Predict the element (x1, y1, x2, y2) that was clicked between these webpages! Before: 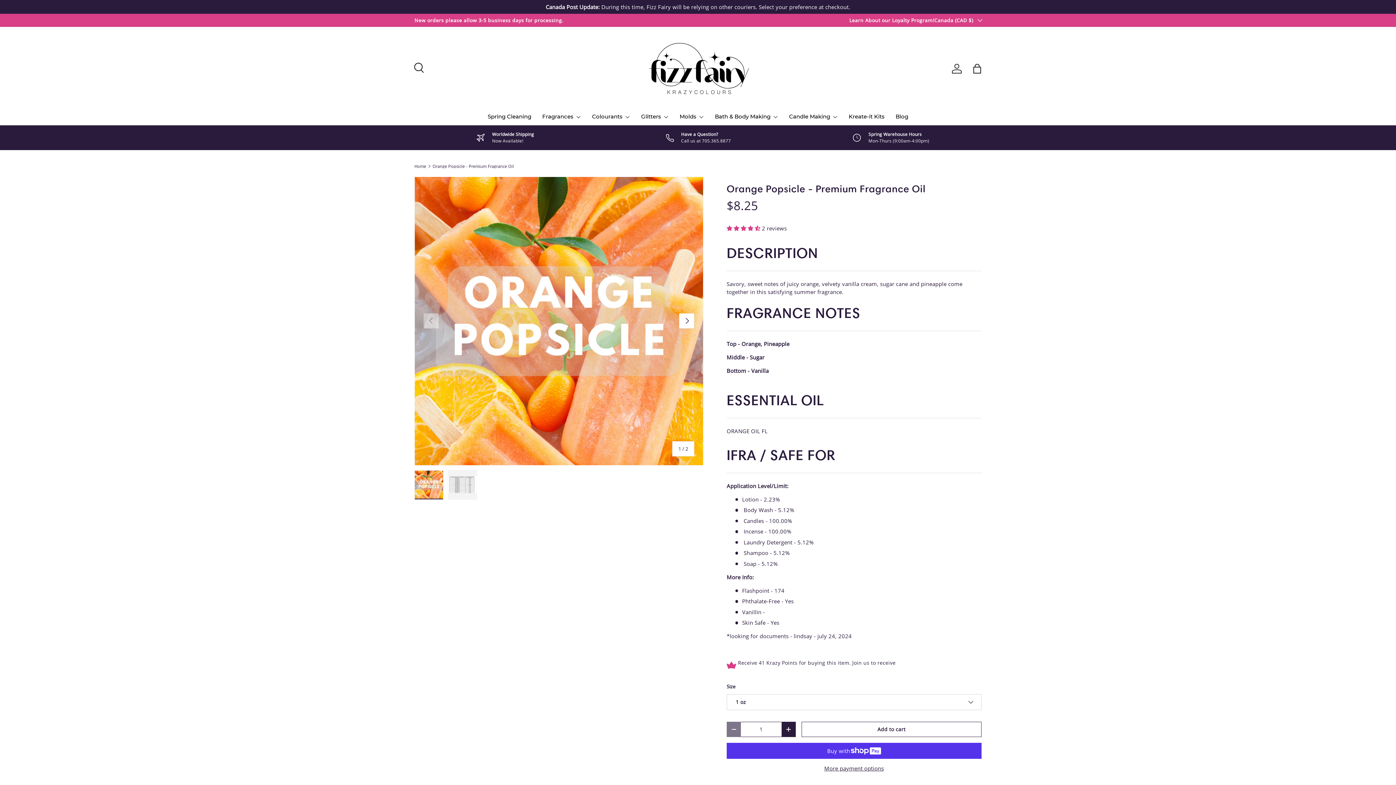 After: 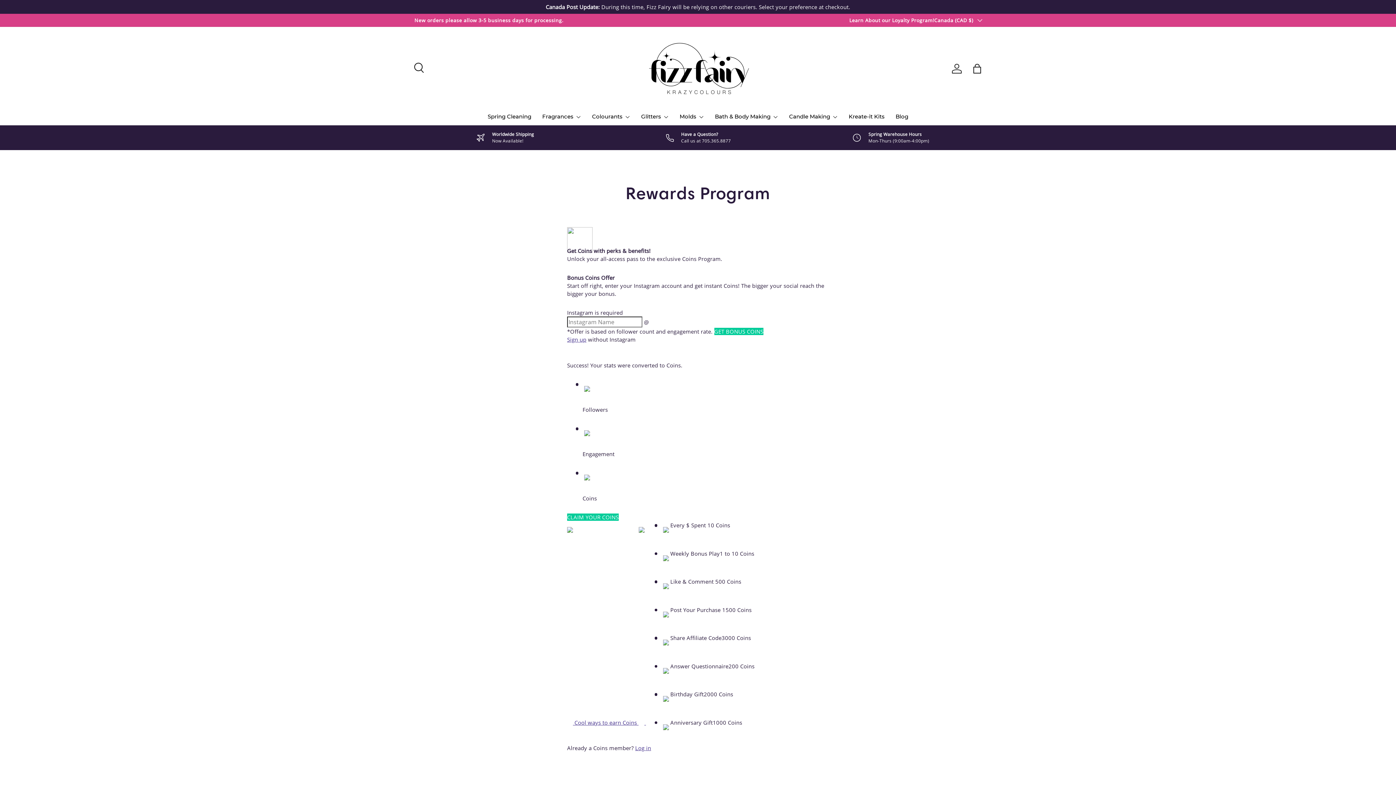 Action: label: Learn About our Loyalty Program! bbox: (849, 16, 934, 24)